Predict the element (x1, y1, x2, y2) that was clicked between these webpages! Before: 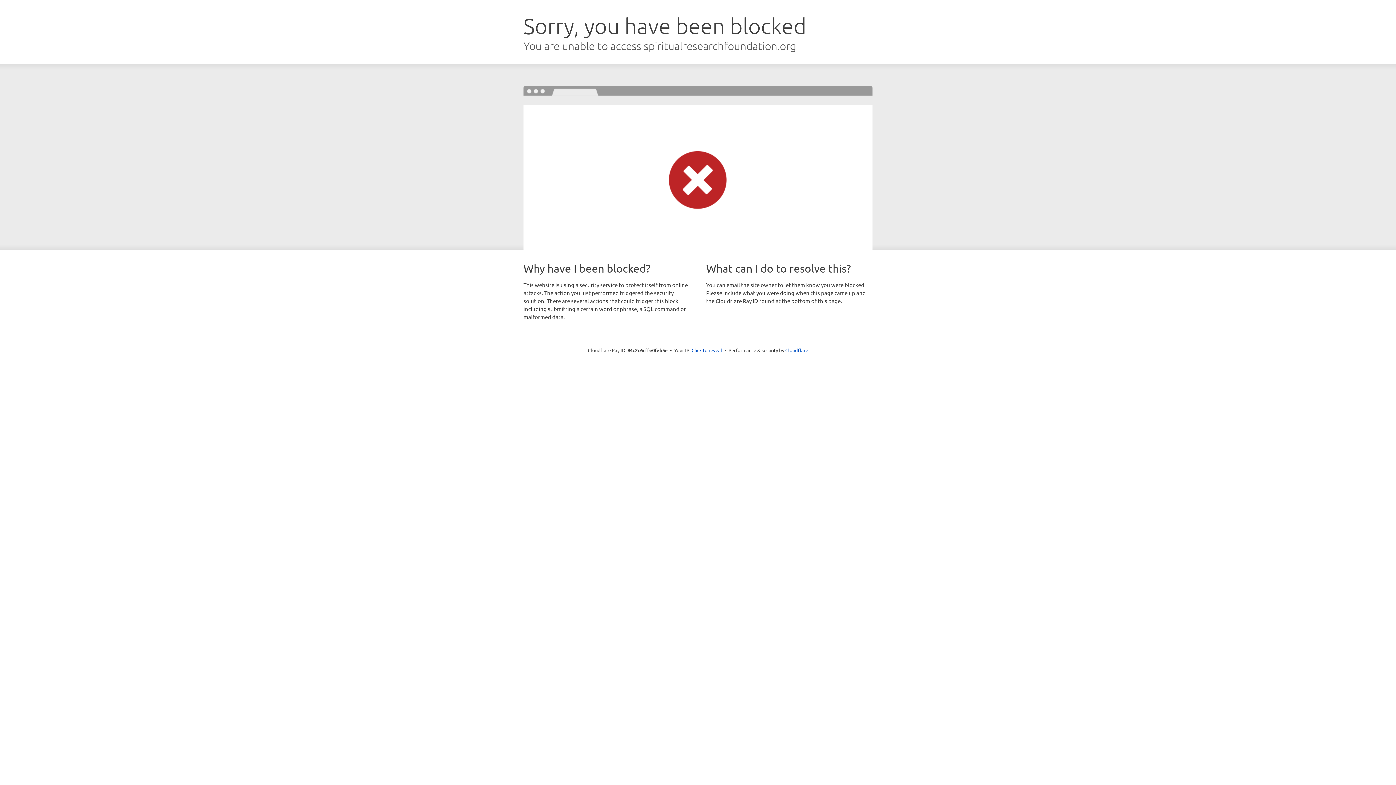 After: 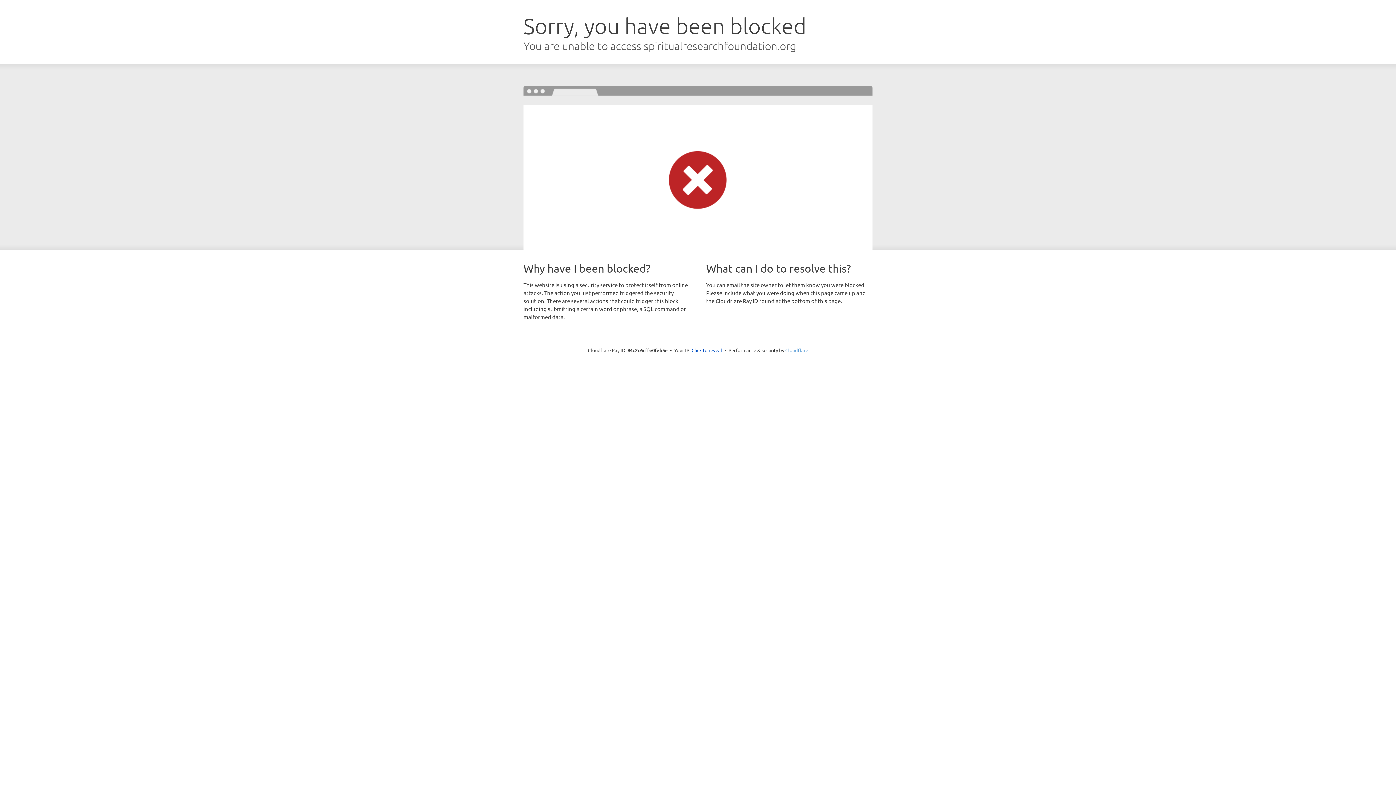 Action: label: Cloudflare bbox: (785, 347, 808, 353)